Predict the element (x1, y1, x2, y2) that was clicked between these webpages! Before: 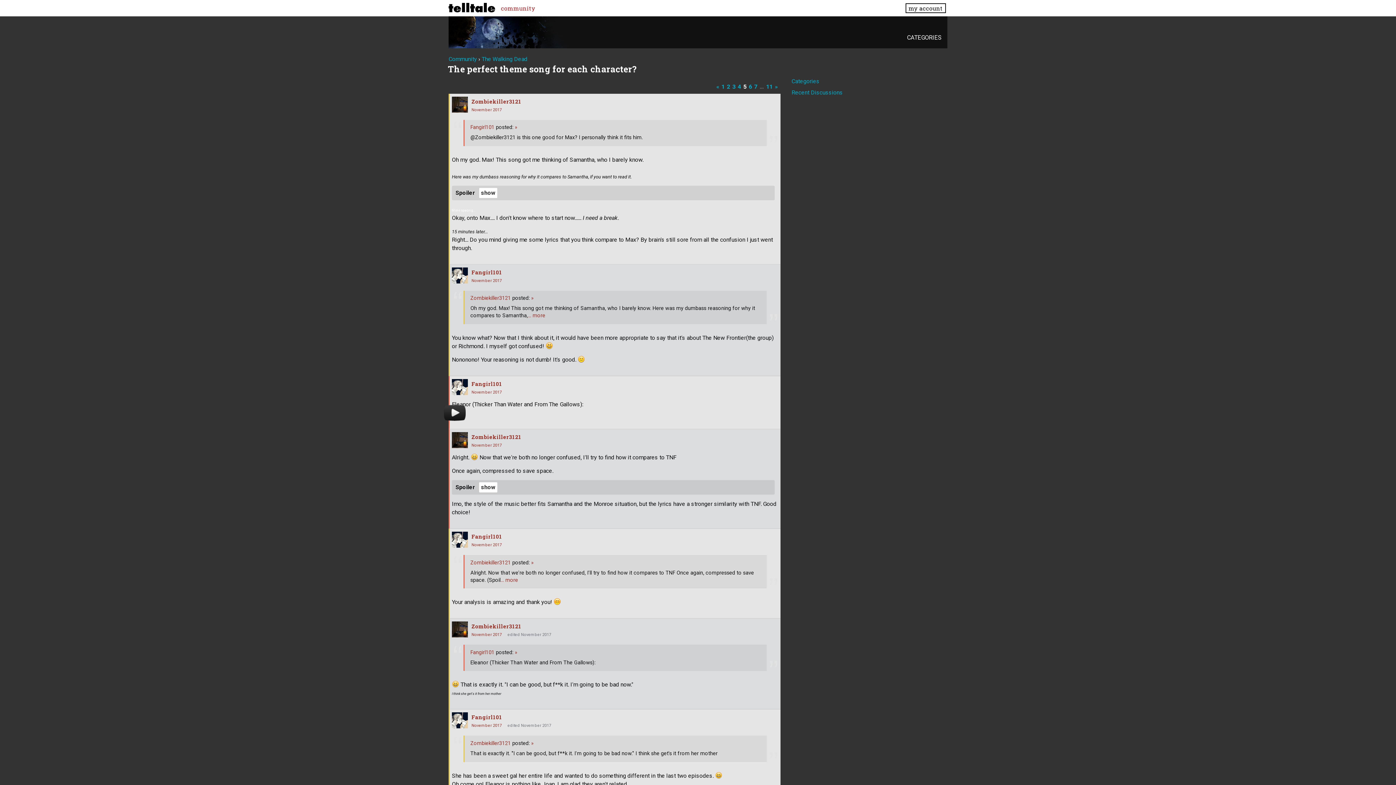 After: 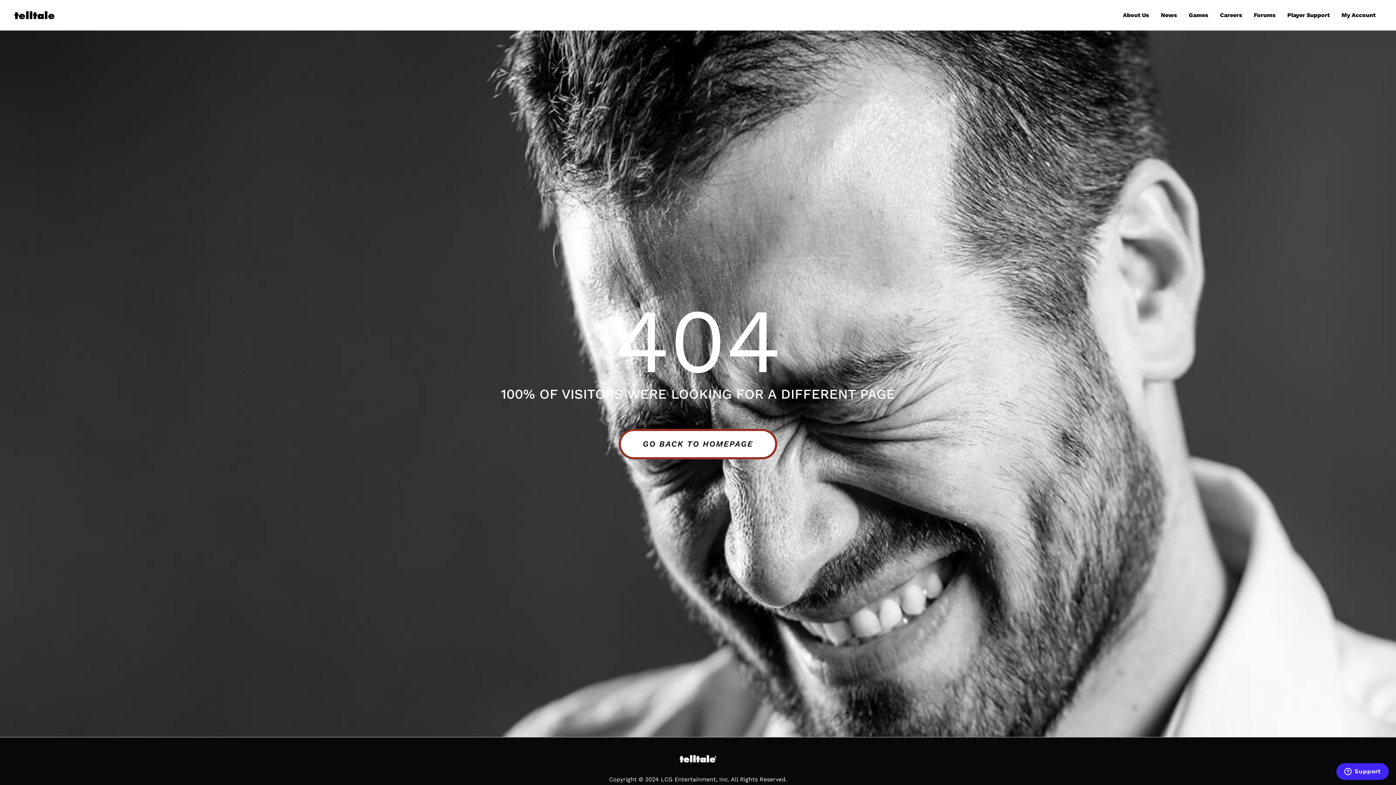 Action: label: my account bbox: (905, 3, 946, 13)